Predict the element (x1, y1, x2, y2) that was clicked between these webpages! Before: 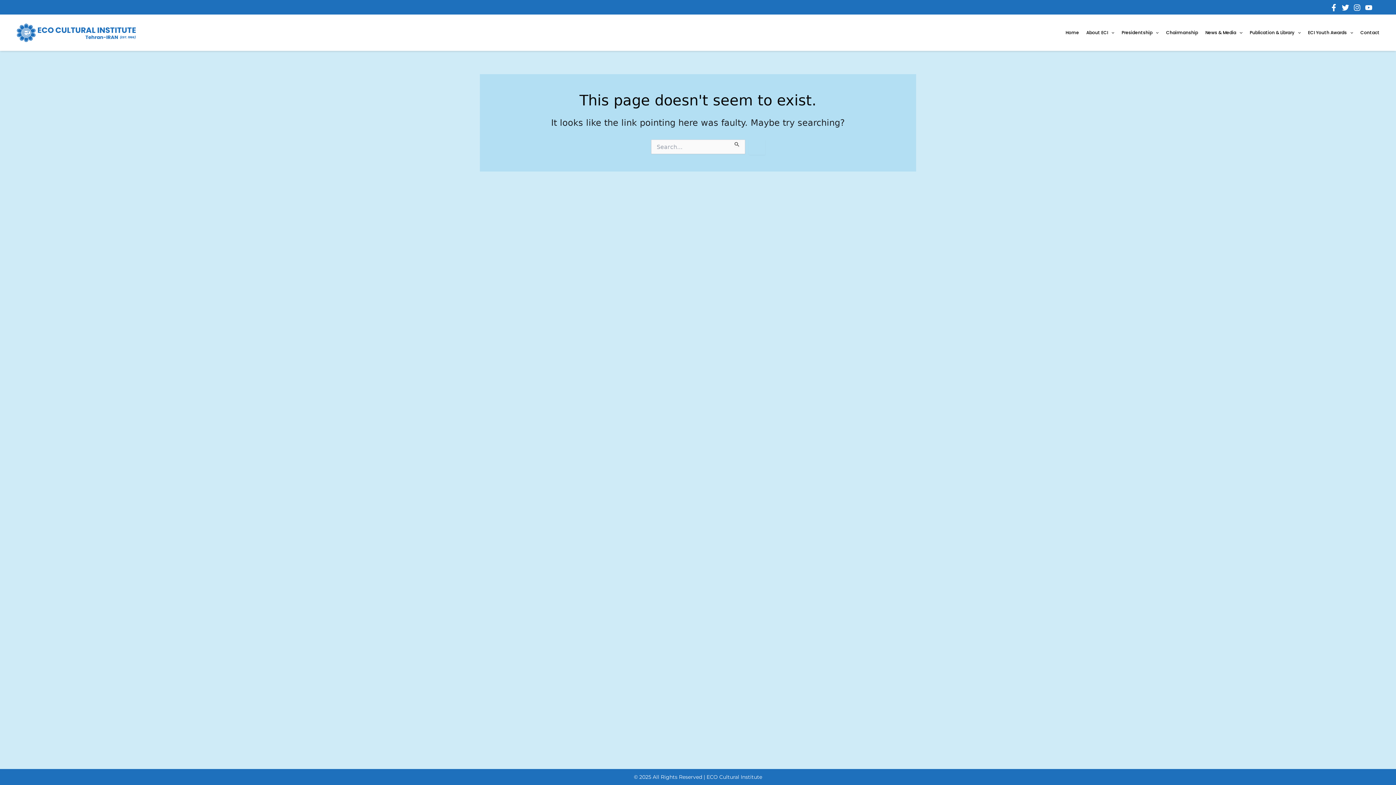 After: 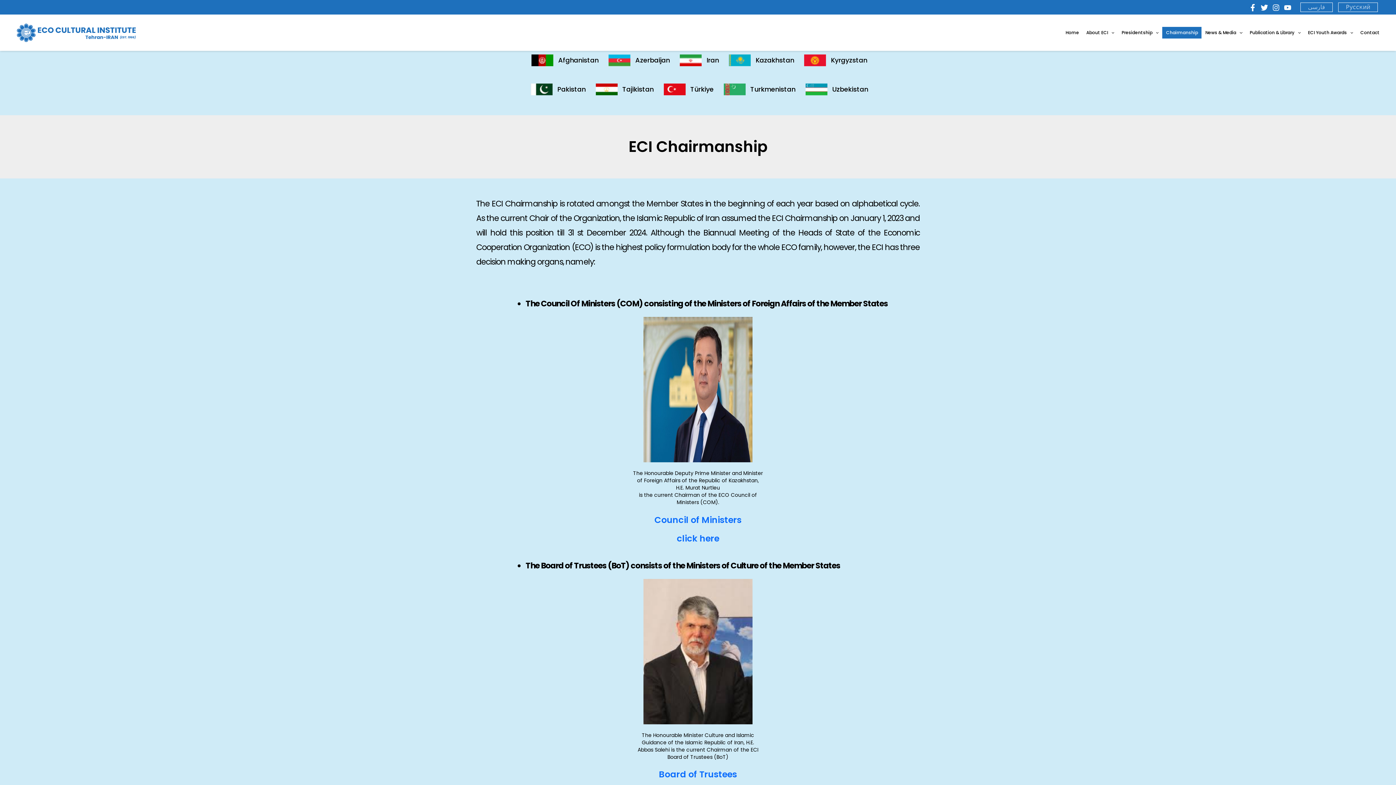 Action: bbox: (1162, 26, 1201, 38) label: Chairmanship